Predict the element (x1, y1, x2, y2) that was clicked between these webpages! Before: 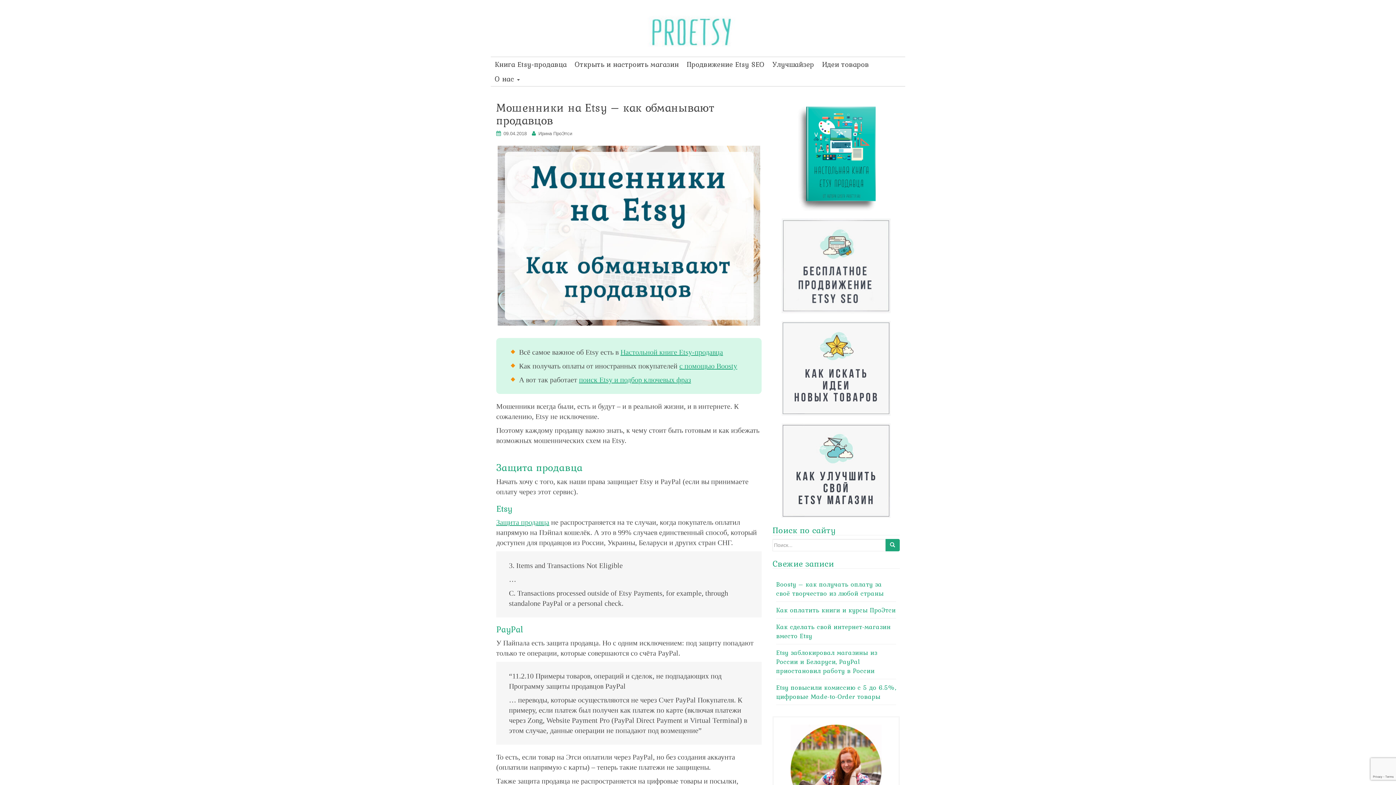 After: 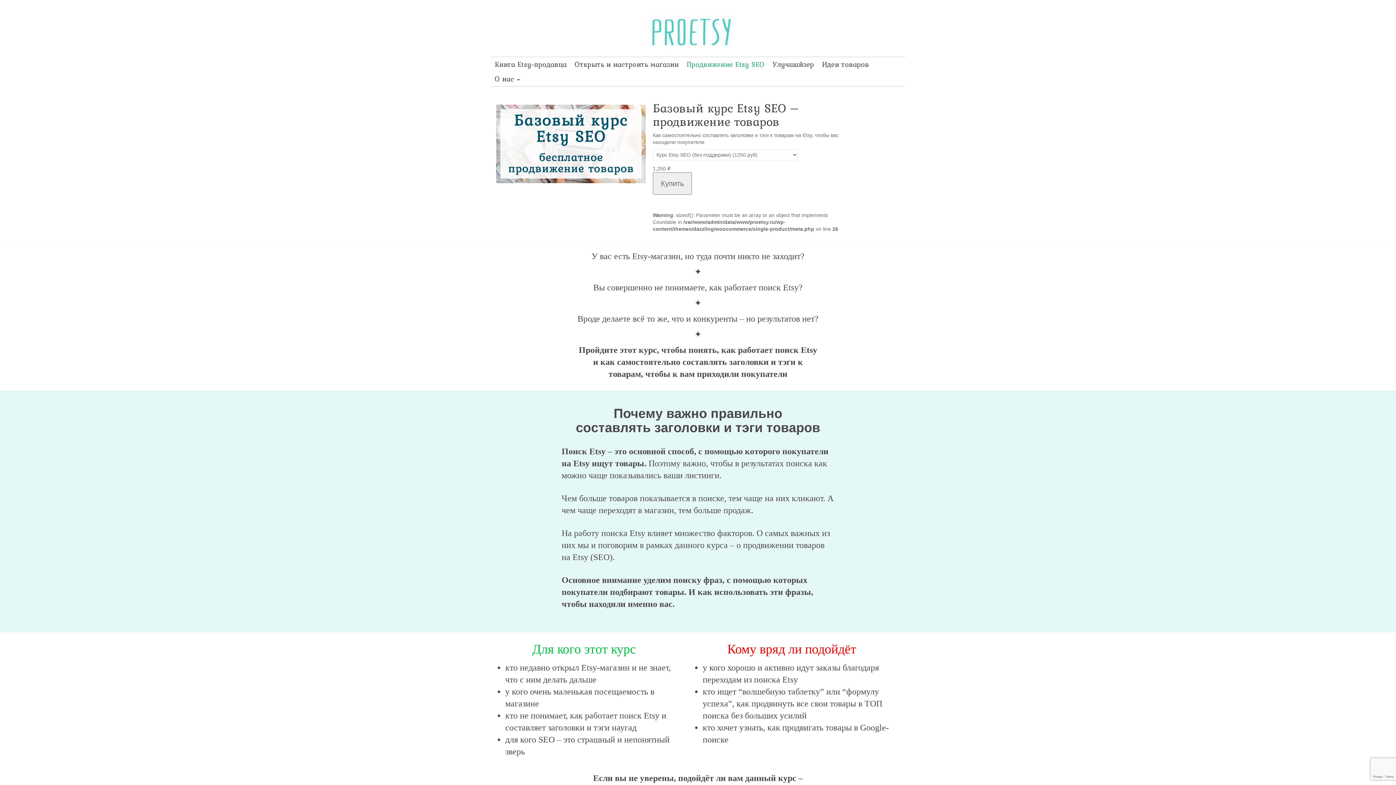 Action: bbox: (579, 375, 691, 383) label: поиск Etsy и подбор ключевых фраз